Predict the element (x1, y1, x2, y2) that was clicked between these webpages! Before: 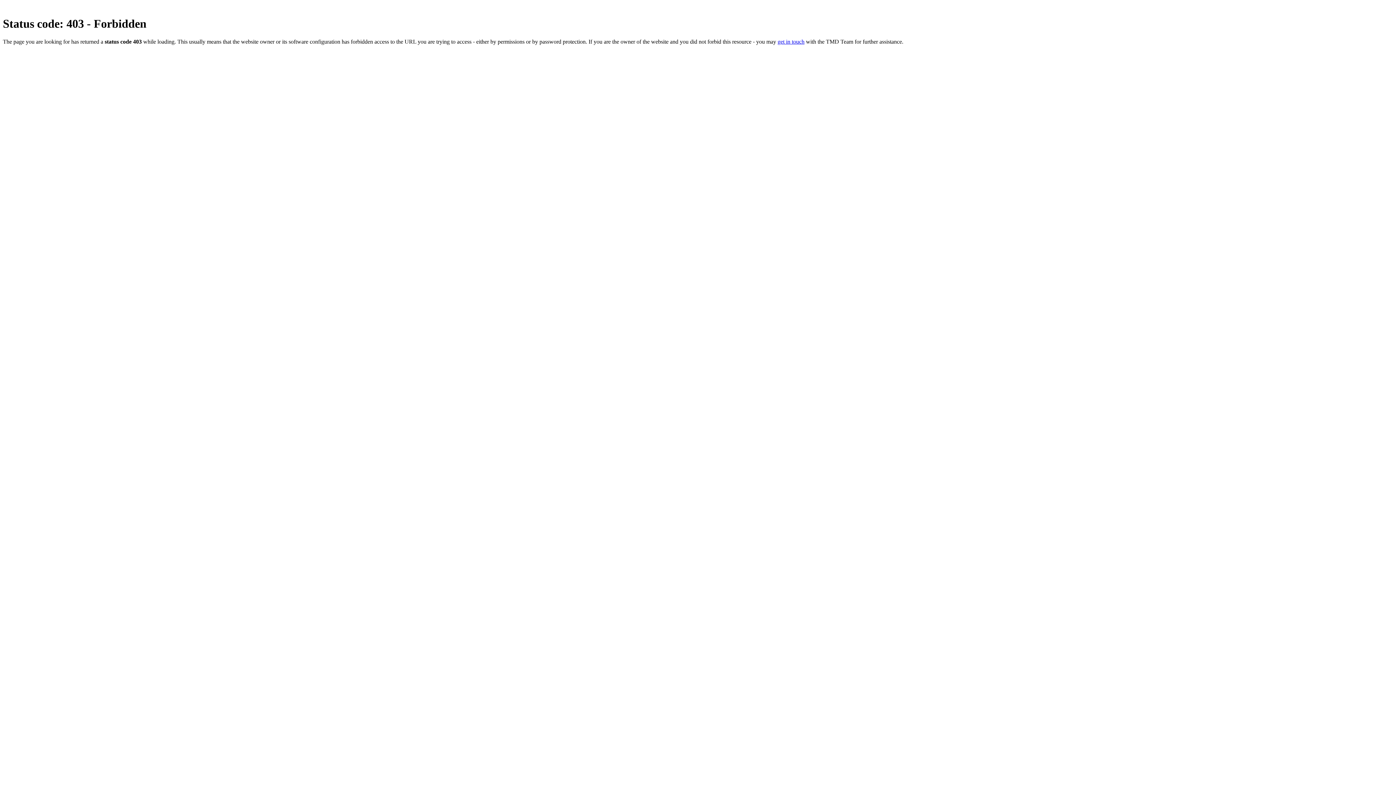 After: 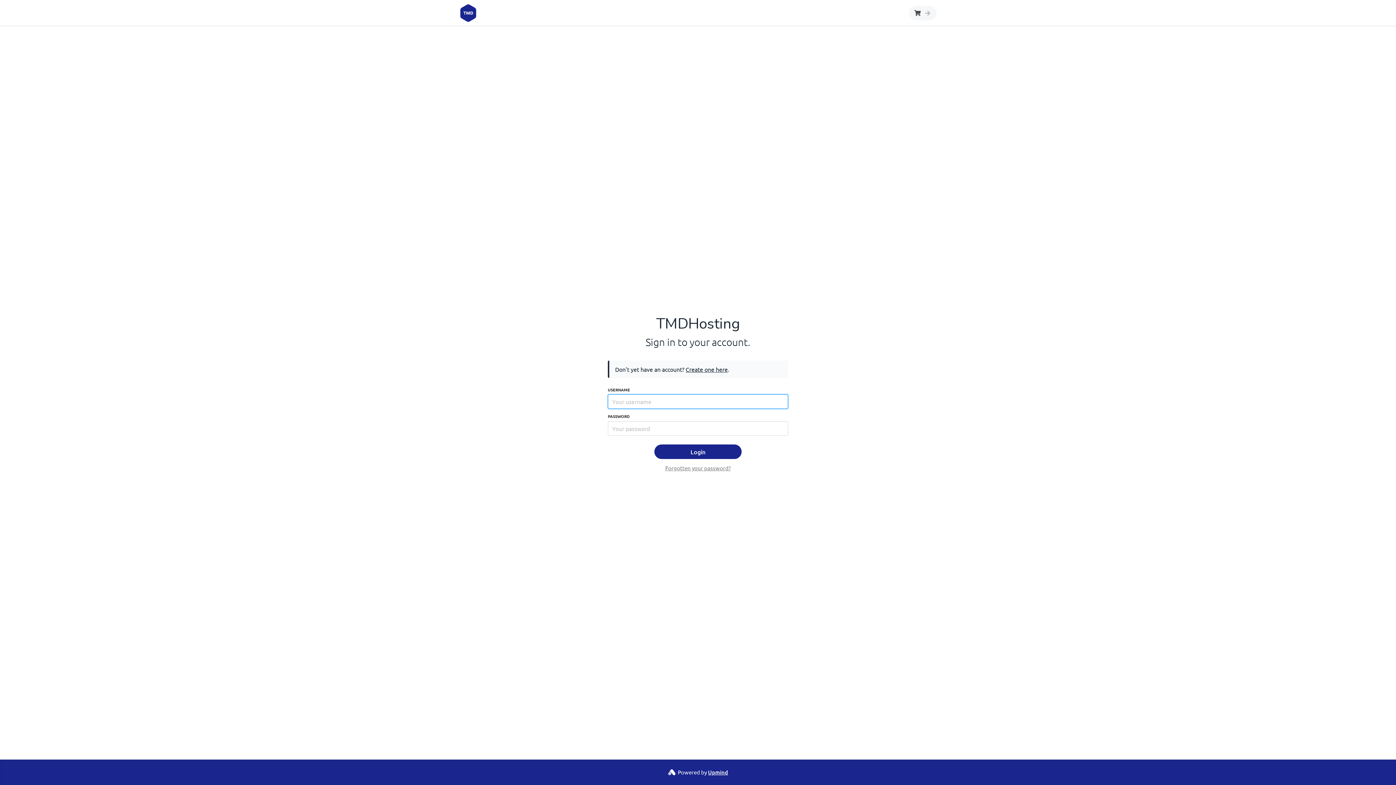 Action: label: get in touch bbox: (777, 38, 804, 44)